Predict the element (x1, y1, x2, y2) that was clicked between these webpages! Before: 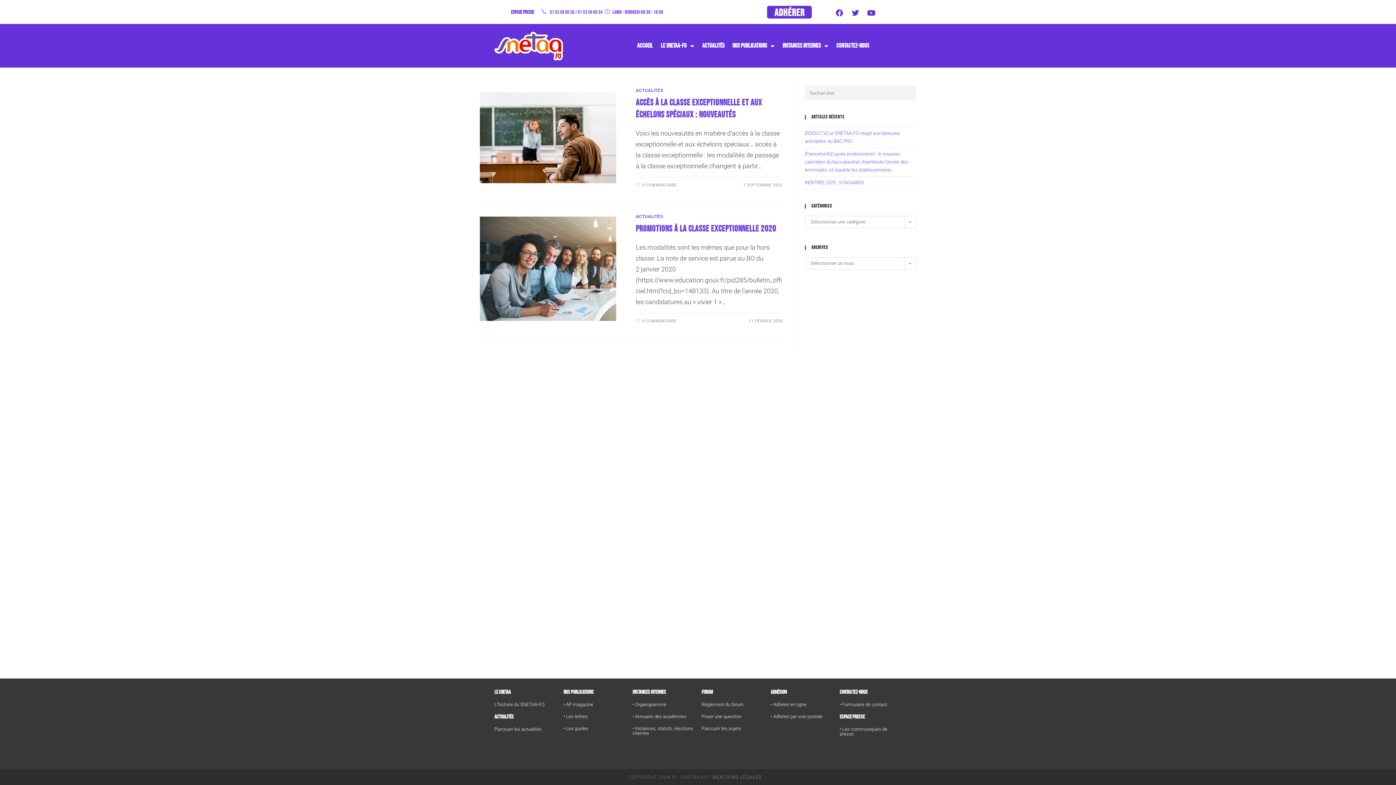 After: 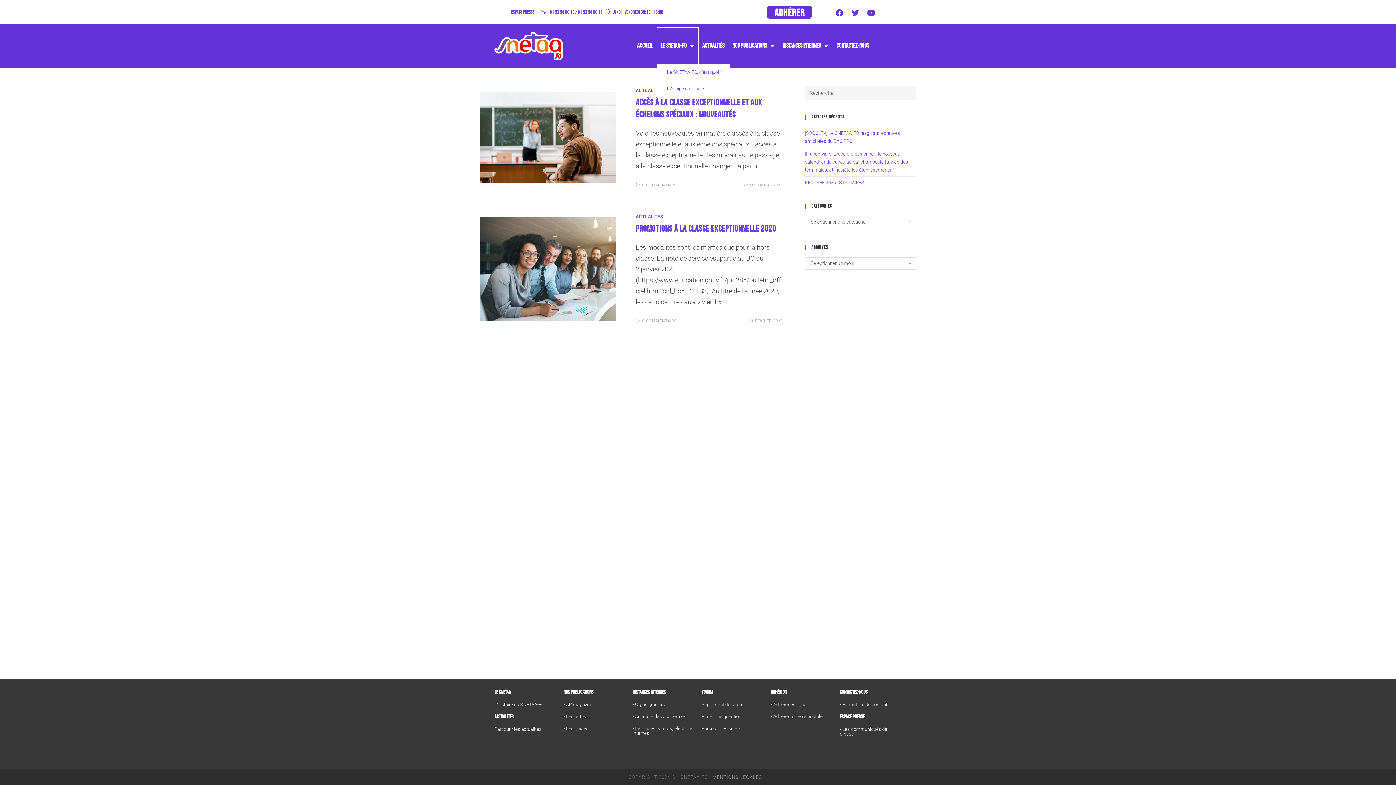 Action: bbox: (656, 27, 698, 64) label: LE SNETAA-FO